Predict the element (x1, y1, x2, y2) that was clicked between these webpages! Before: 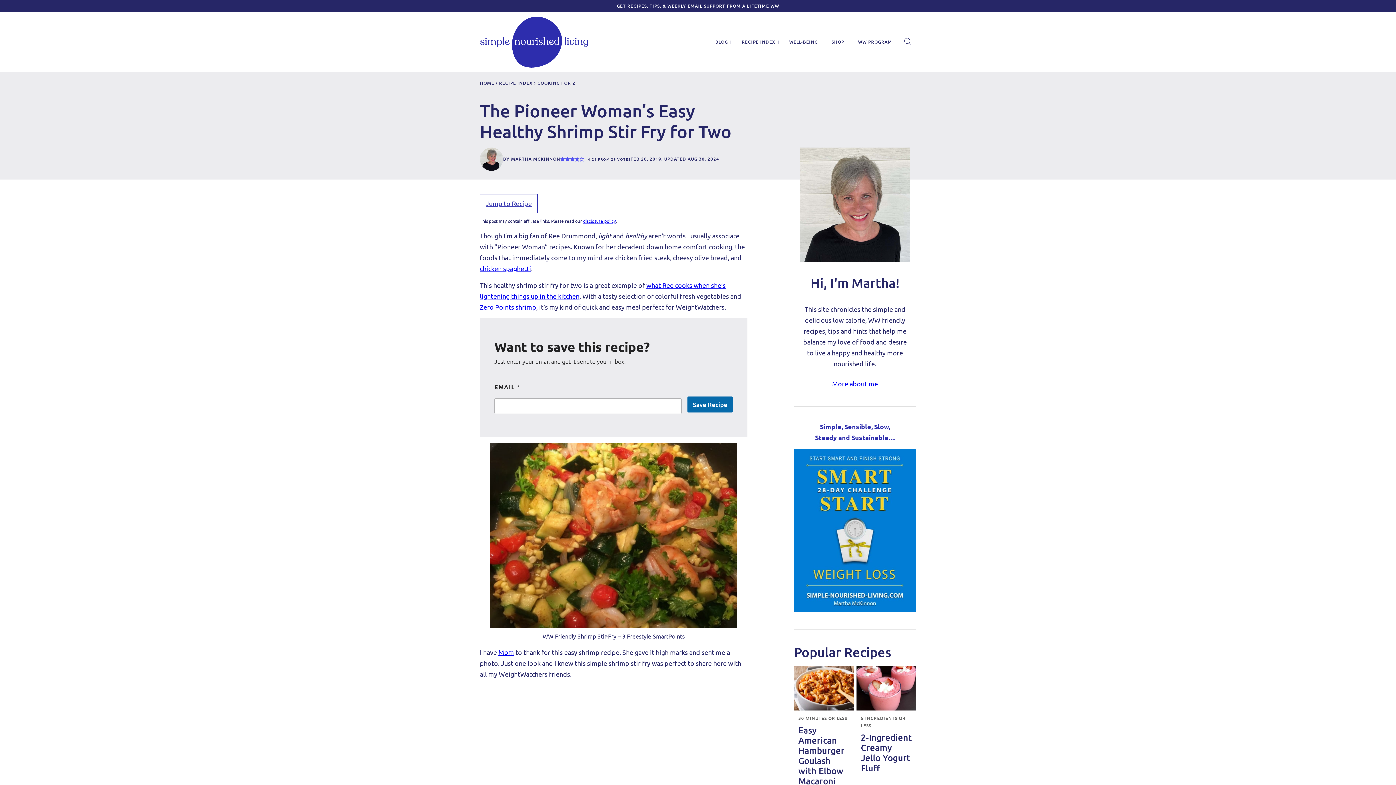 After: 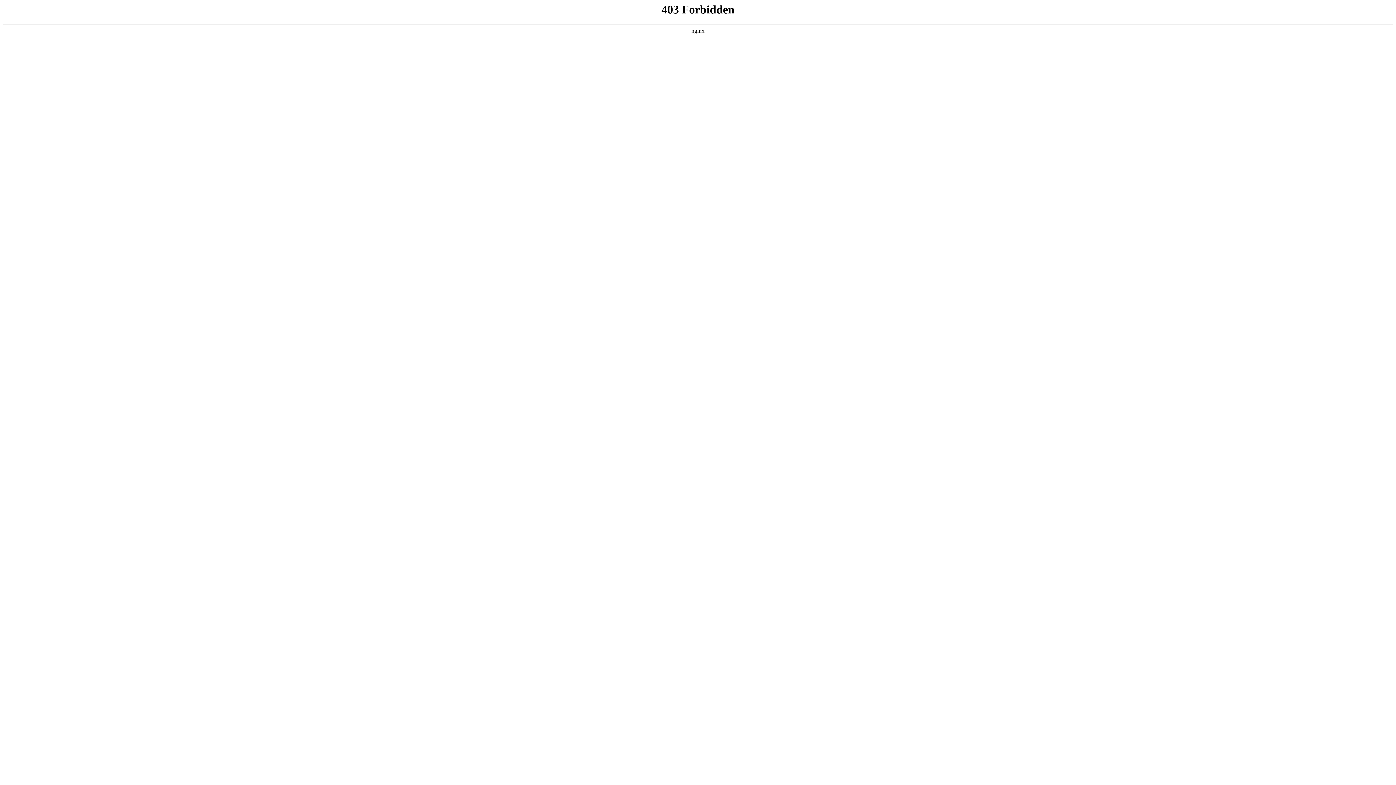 Action: label: chicken spaghetti bbox: (480, 264, 531, 272)